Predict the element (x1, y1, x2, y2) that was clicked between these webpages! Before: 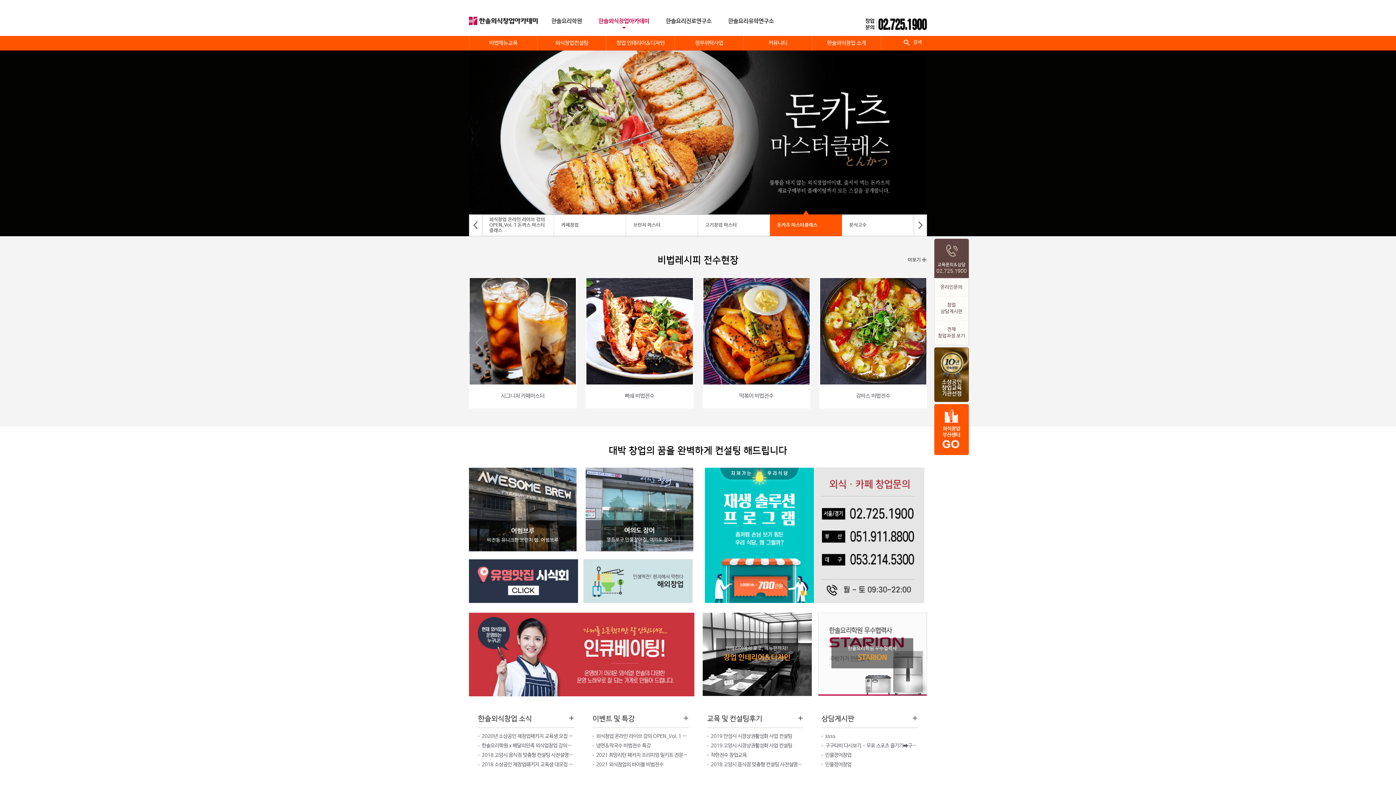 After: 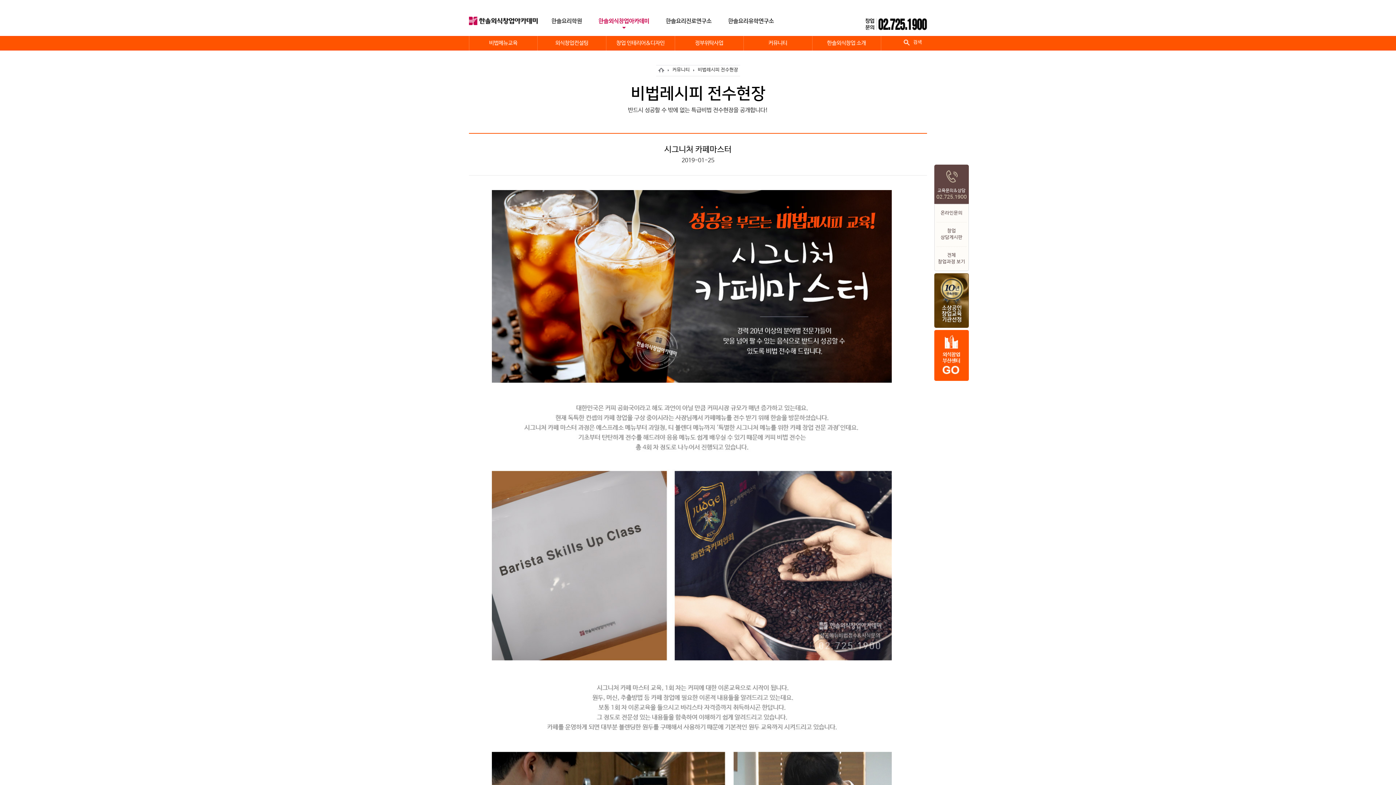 Action: label: 시그니처 카페마스터 bbox: (469, 277, 576, 408)